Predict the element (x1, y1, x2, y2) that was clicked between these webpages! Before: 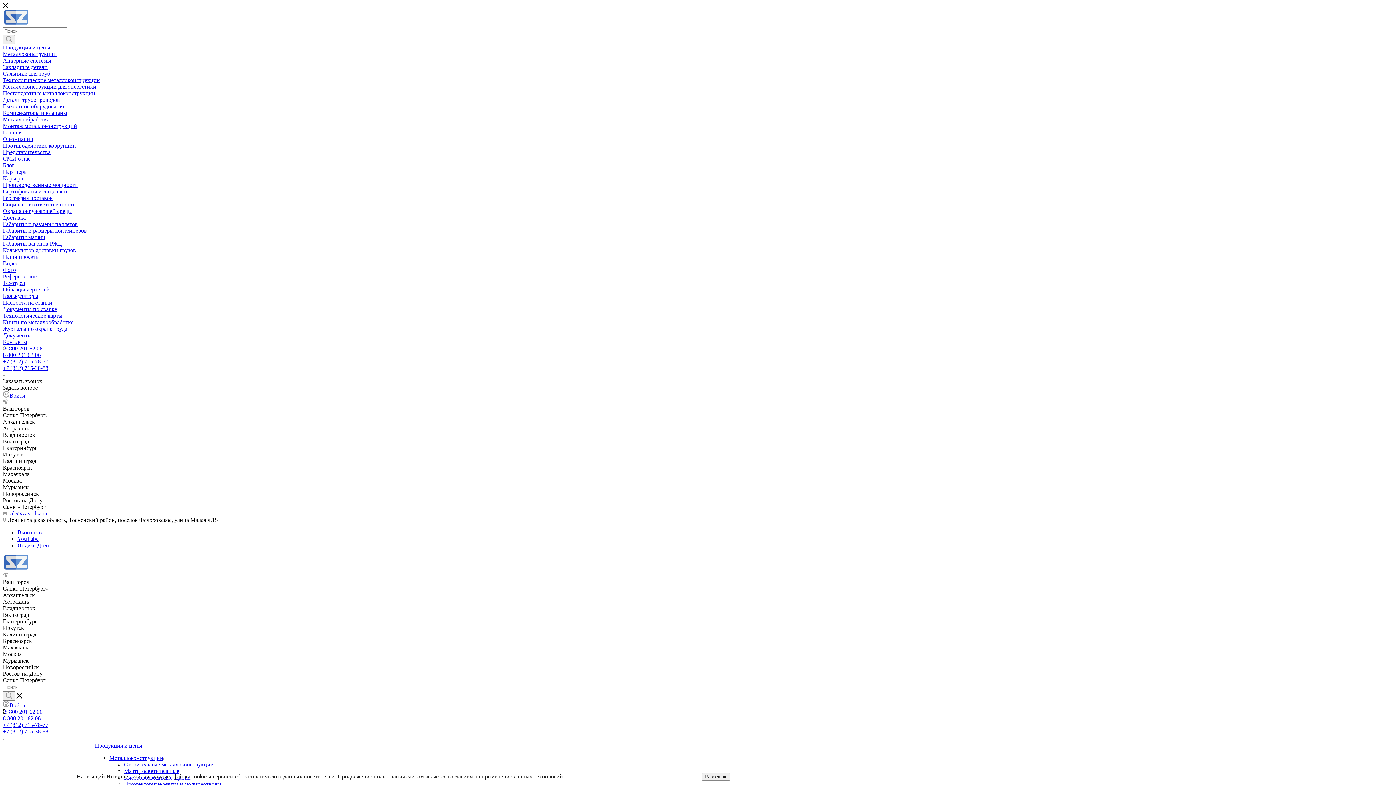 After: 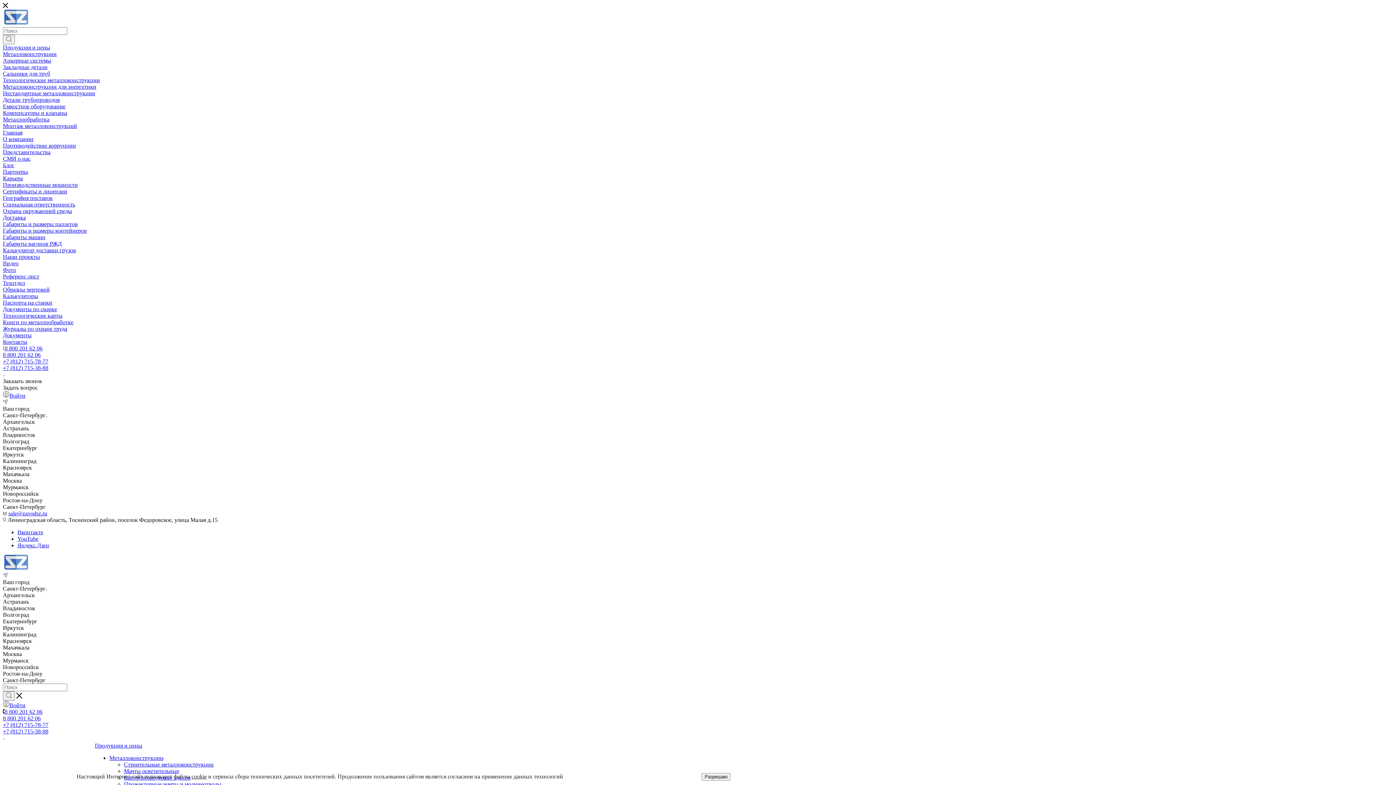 Action: bbox: (17, 542, 49, 548) label: Яндекс.Дзен